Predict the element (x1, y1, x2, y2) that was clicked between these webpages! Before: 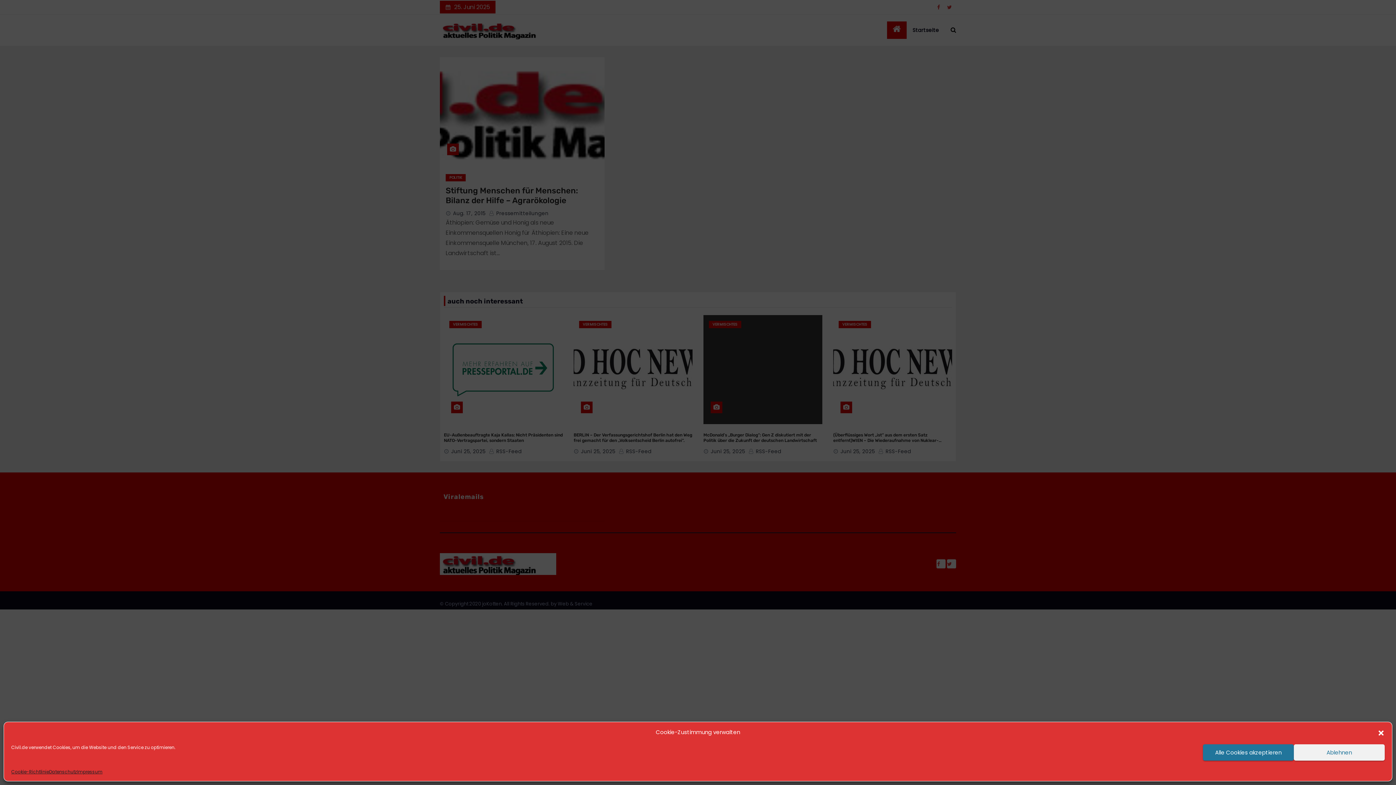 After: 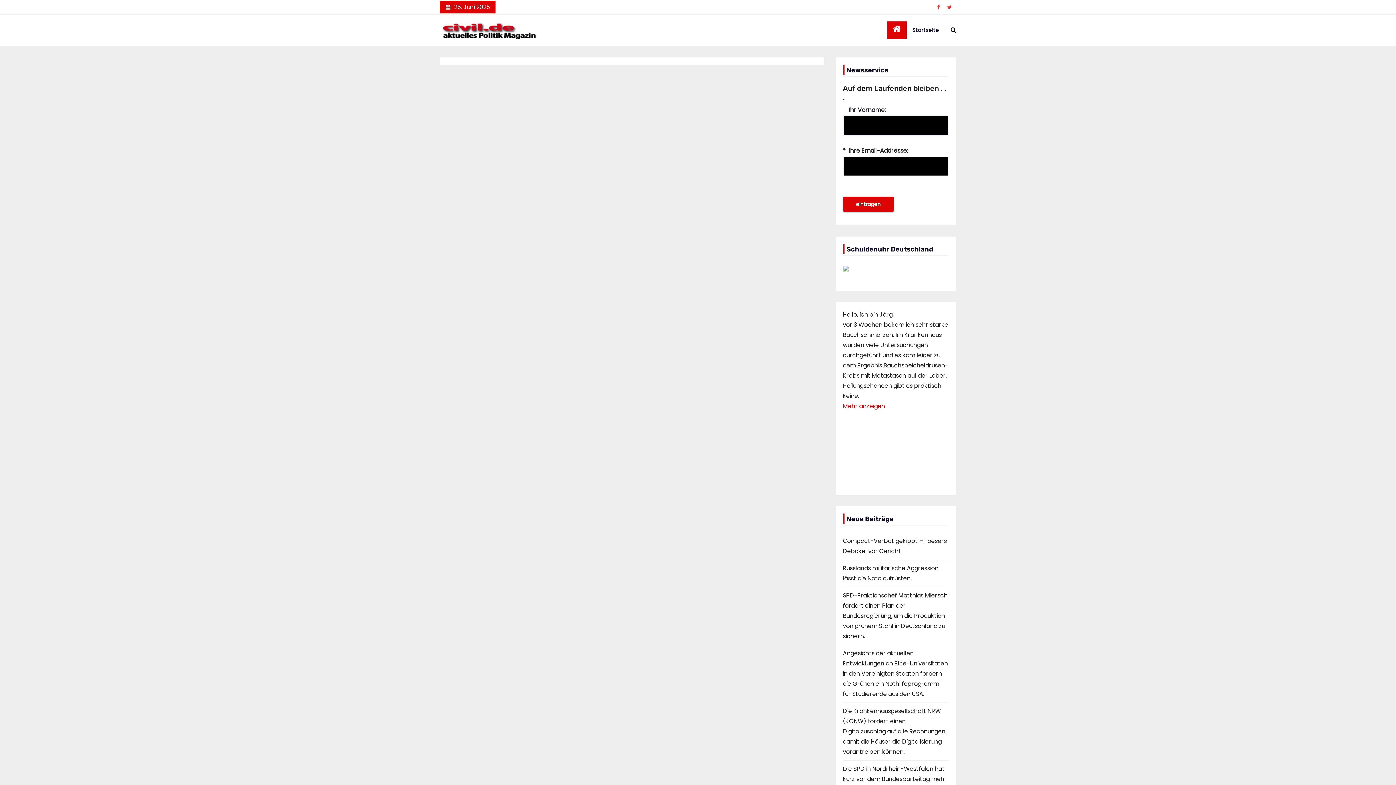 Action: label: Cookie-Richtlinie bbox: (11, 768, 49, 776)